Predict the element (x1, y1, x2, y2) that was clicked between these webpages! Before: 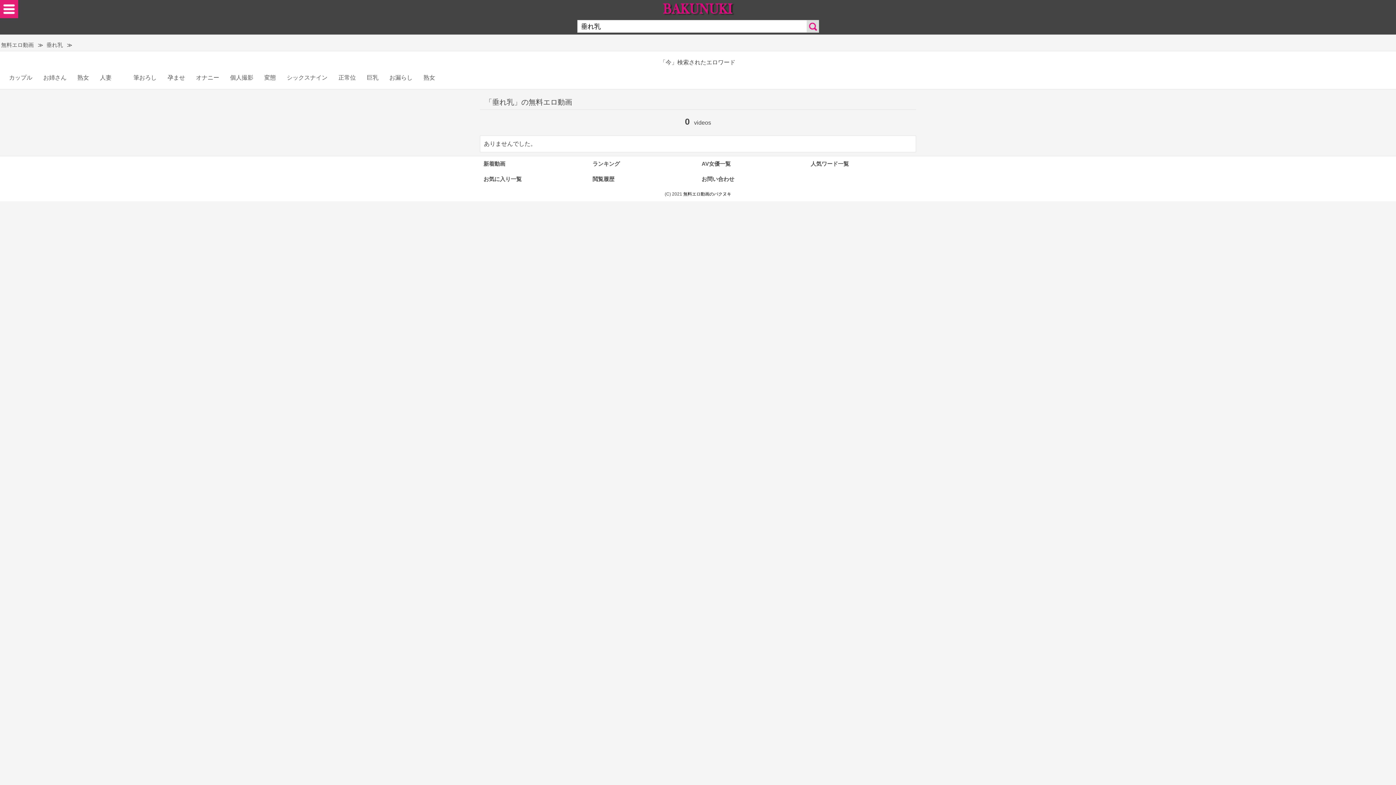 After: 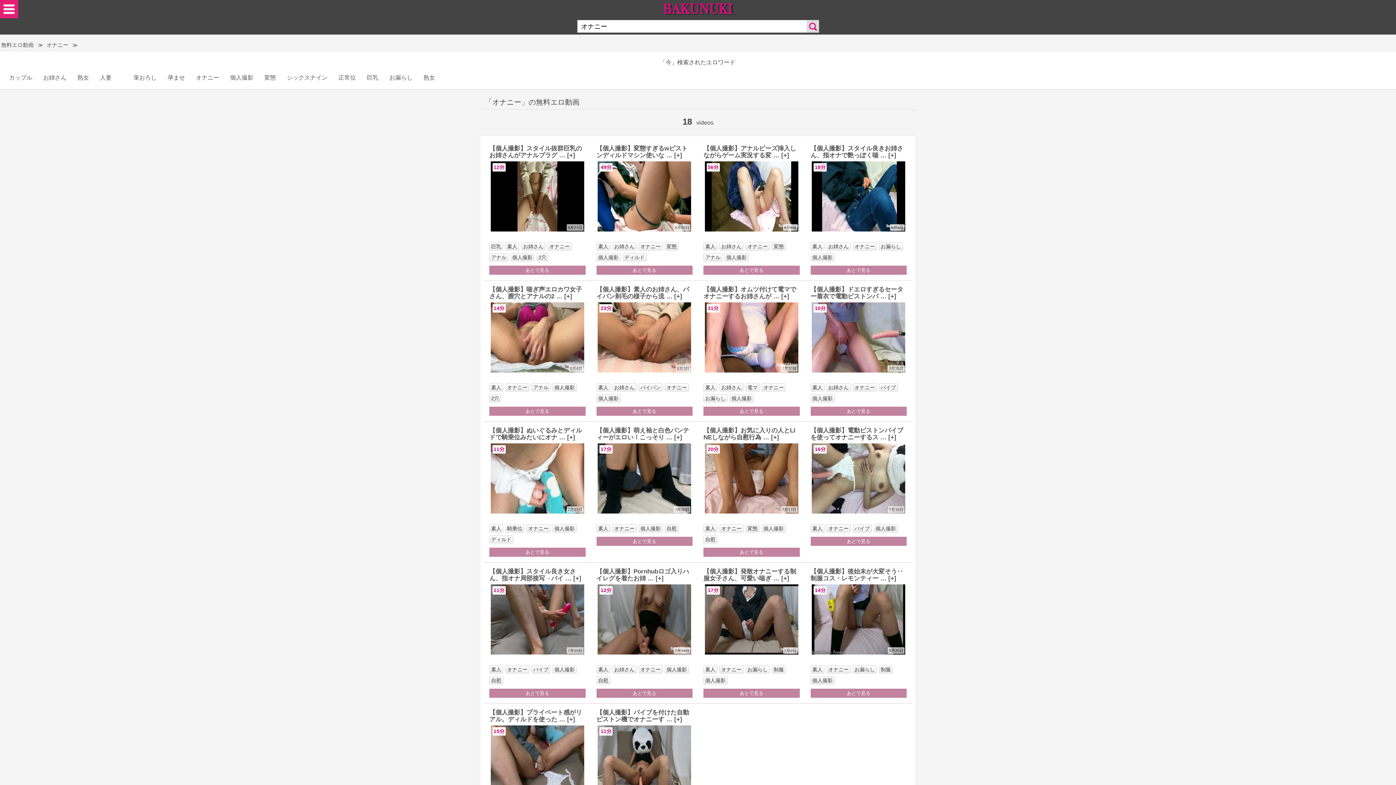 Action: label: オナニー bbox: (196, 74, 219, 80)